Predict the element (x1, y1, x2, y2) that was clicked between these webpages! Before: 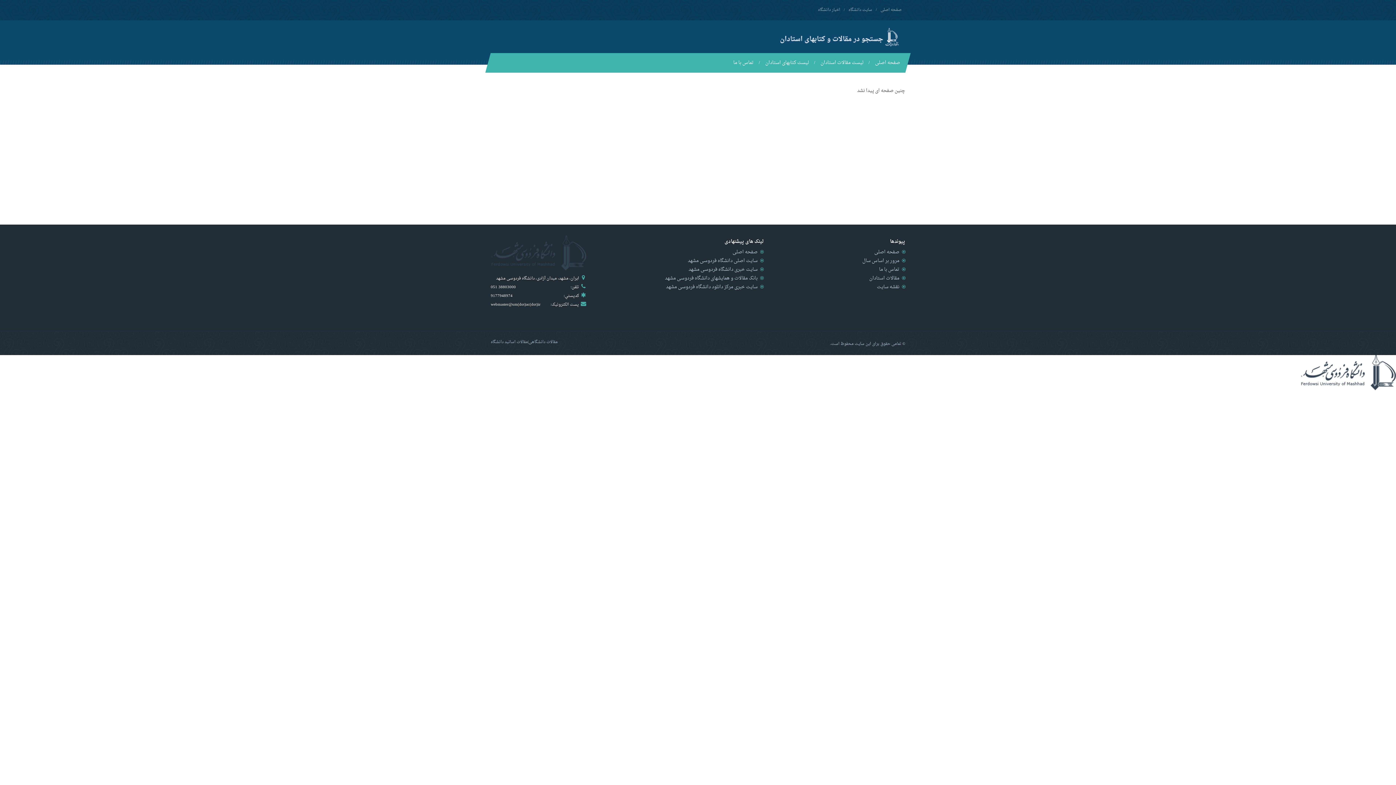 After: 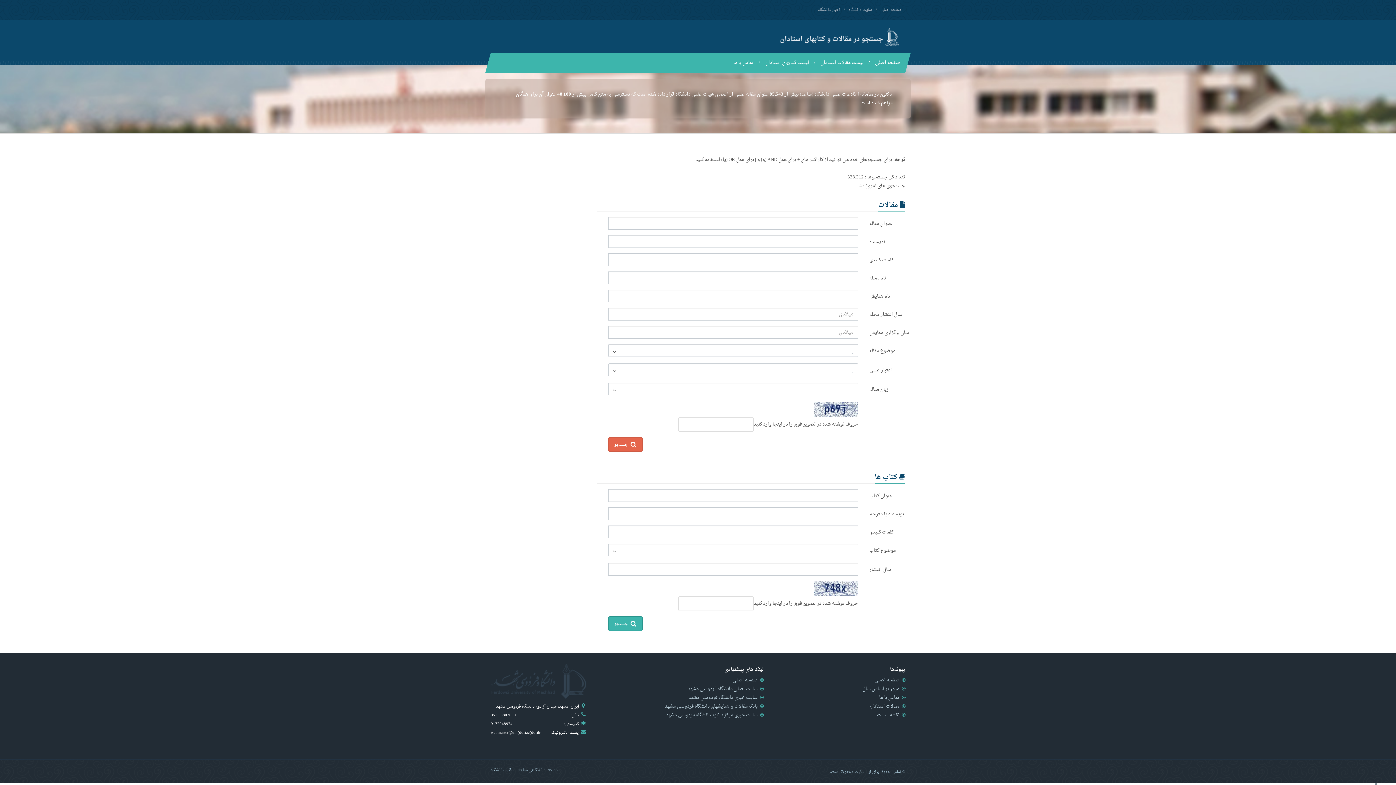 Action: bbox: (874, 247, 899, 256) label: صفحه اصلی